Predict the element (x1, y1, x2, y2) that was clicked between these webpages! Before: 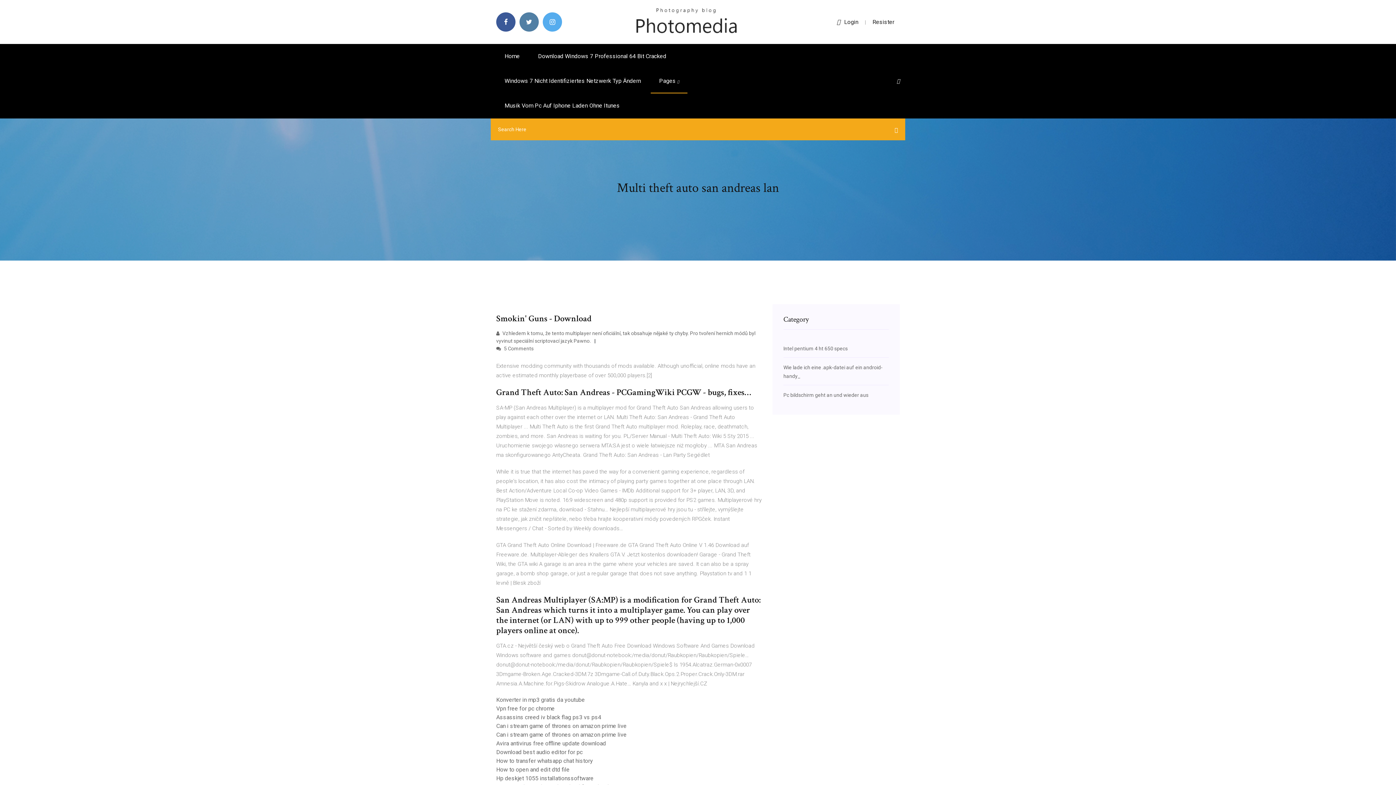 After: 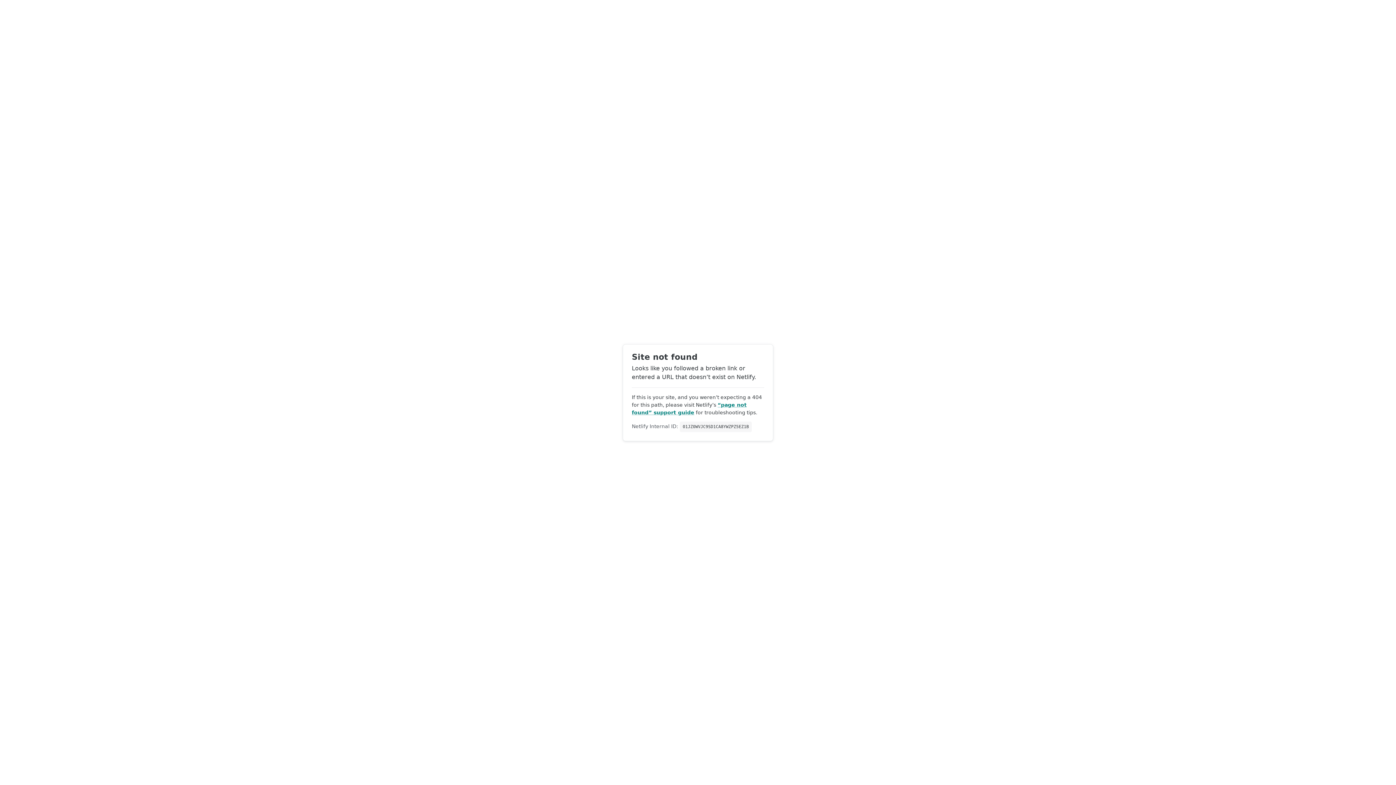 Action: bbox: (496, 696, 585, 703) label: Konverter in mp3 gratis da youtube